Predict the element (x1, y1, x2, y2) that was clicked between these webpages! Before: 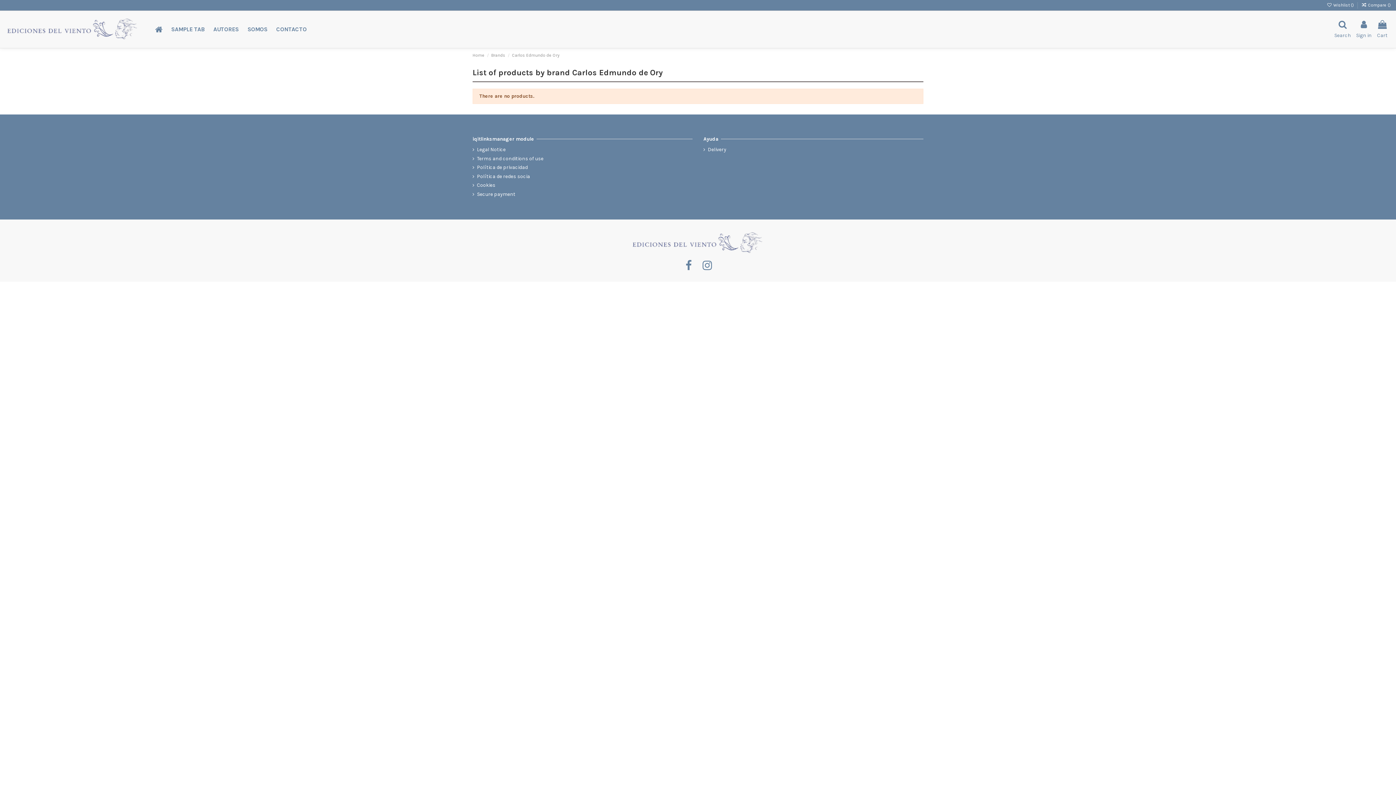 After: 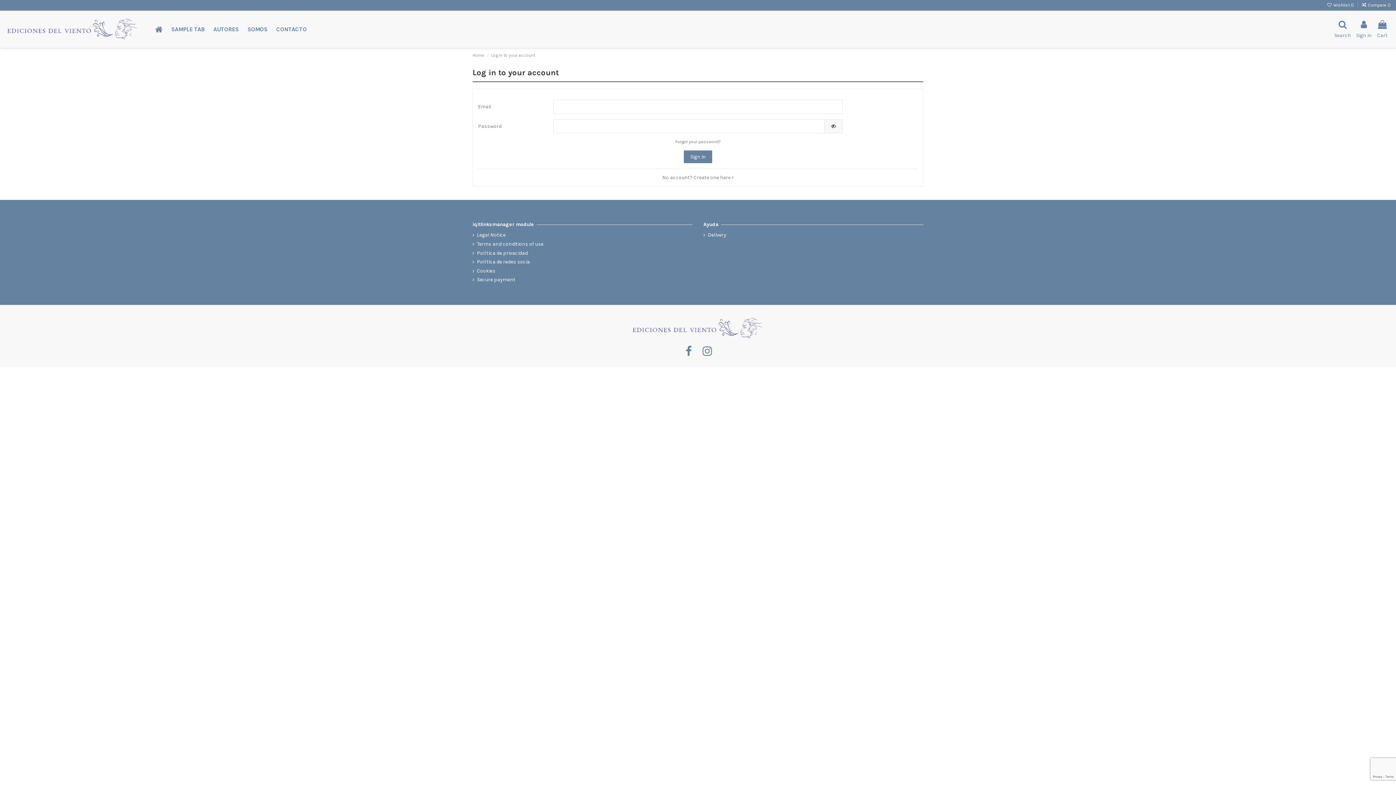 Action: label:  Wishlist ()  bbox: (1326, 2, 1355, 7)